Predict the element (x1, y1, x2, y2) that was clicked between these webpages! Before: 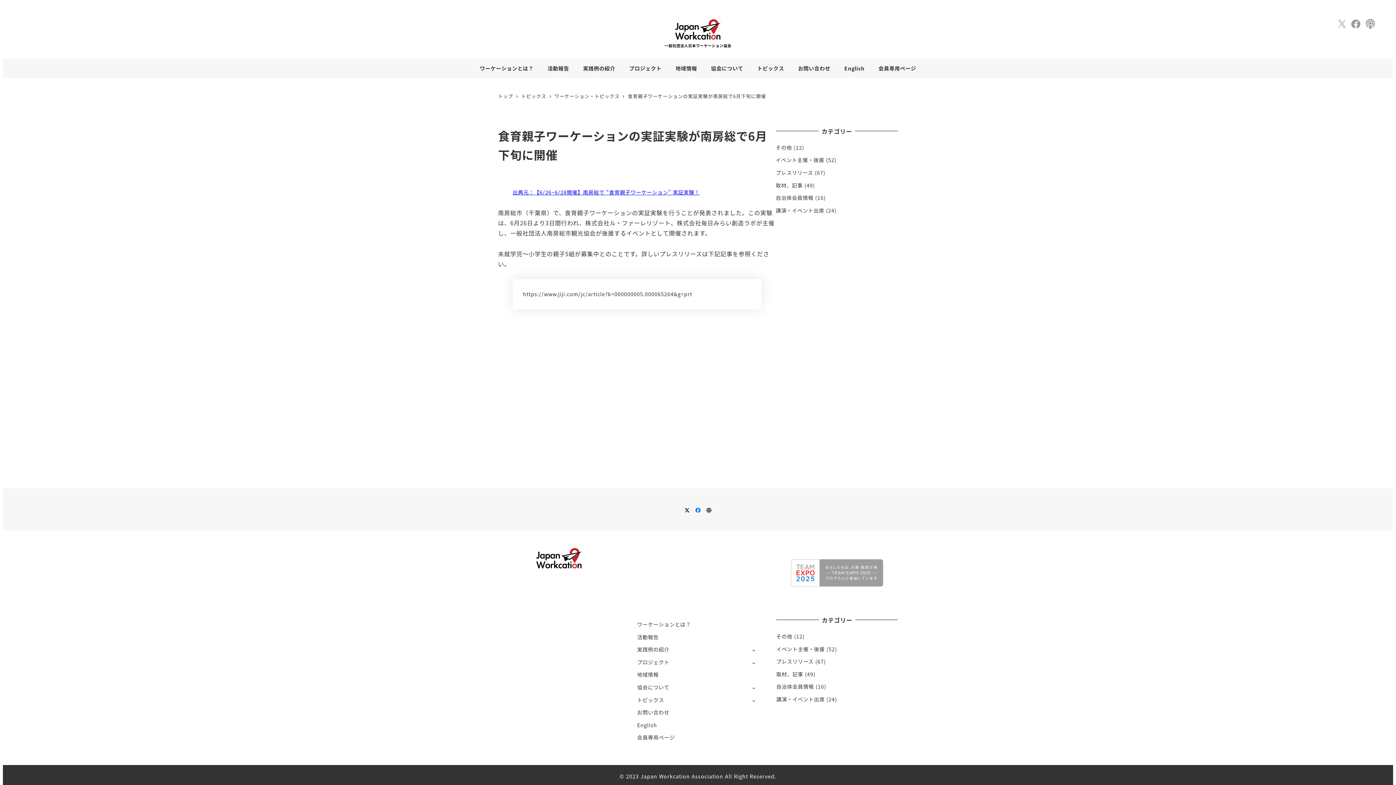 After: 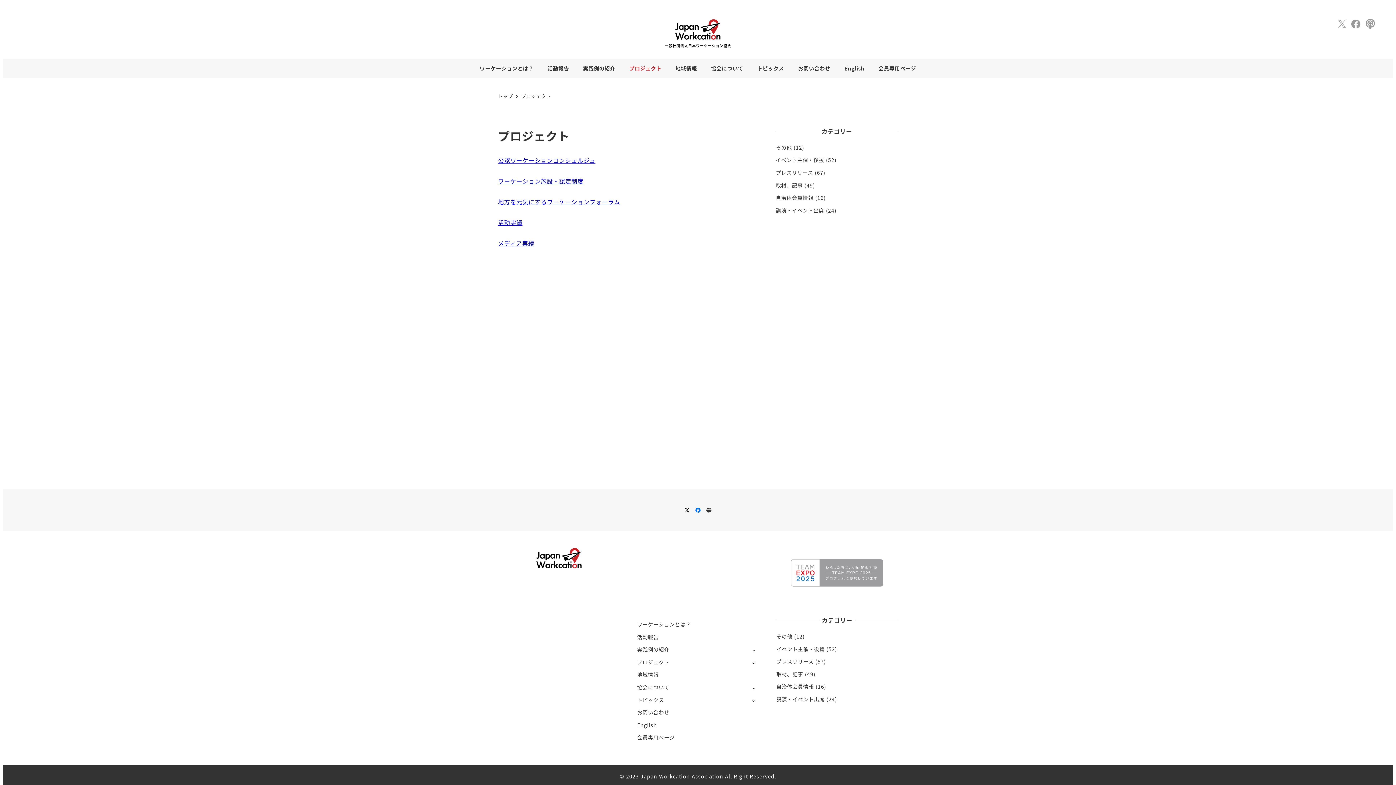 Action: label: プロジェクト bbox: (637, 658, 669, 666)